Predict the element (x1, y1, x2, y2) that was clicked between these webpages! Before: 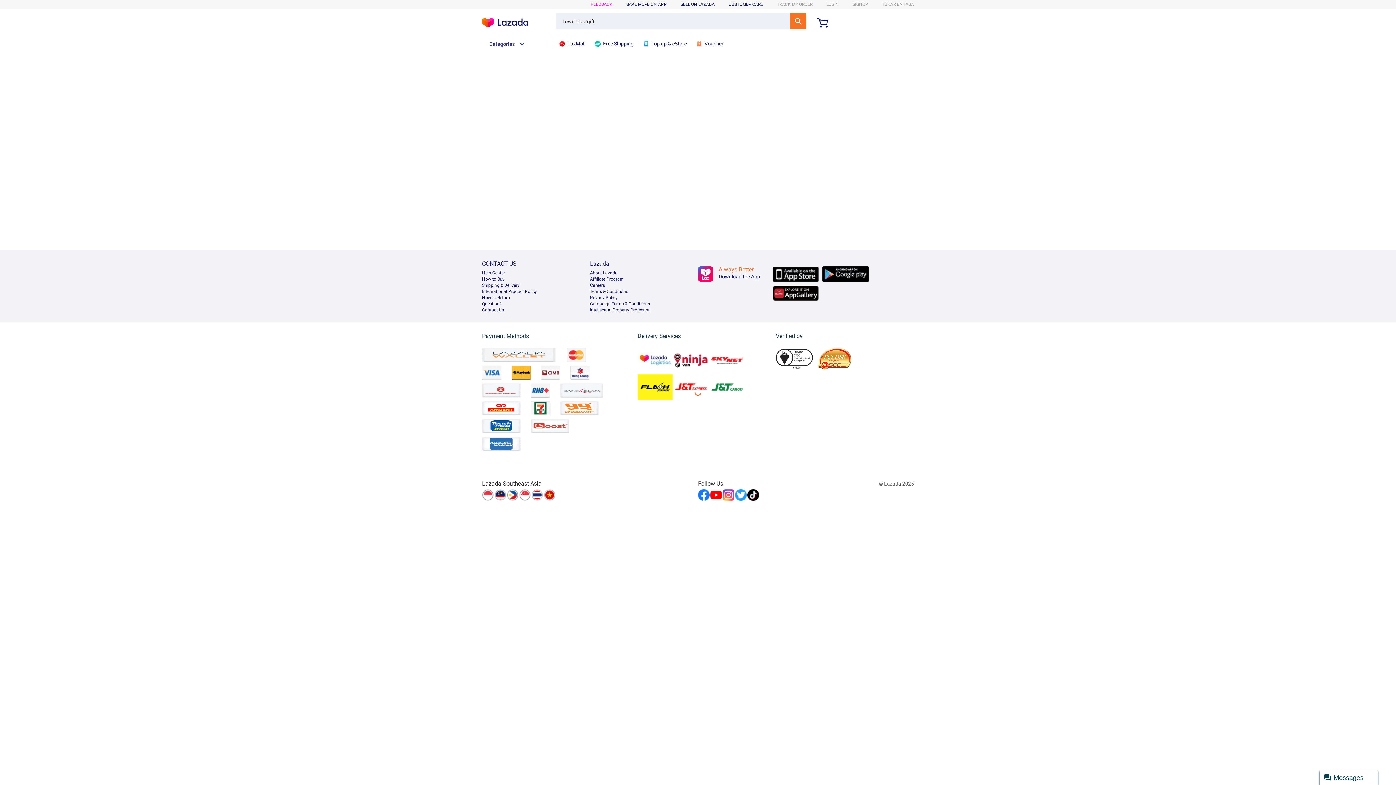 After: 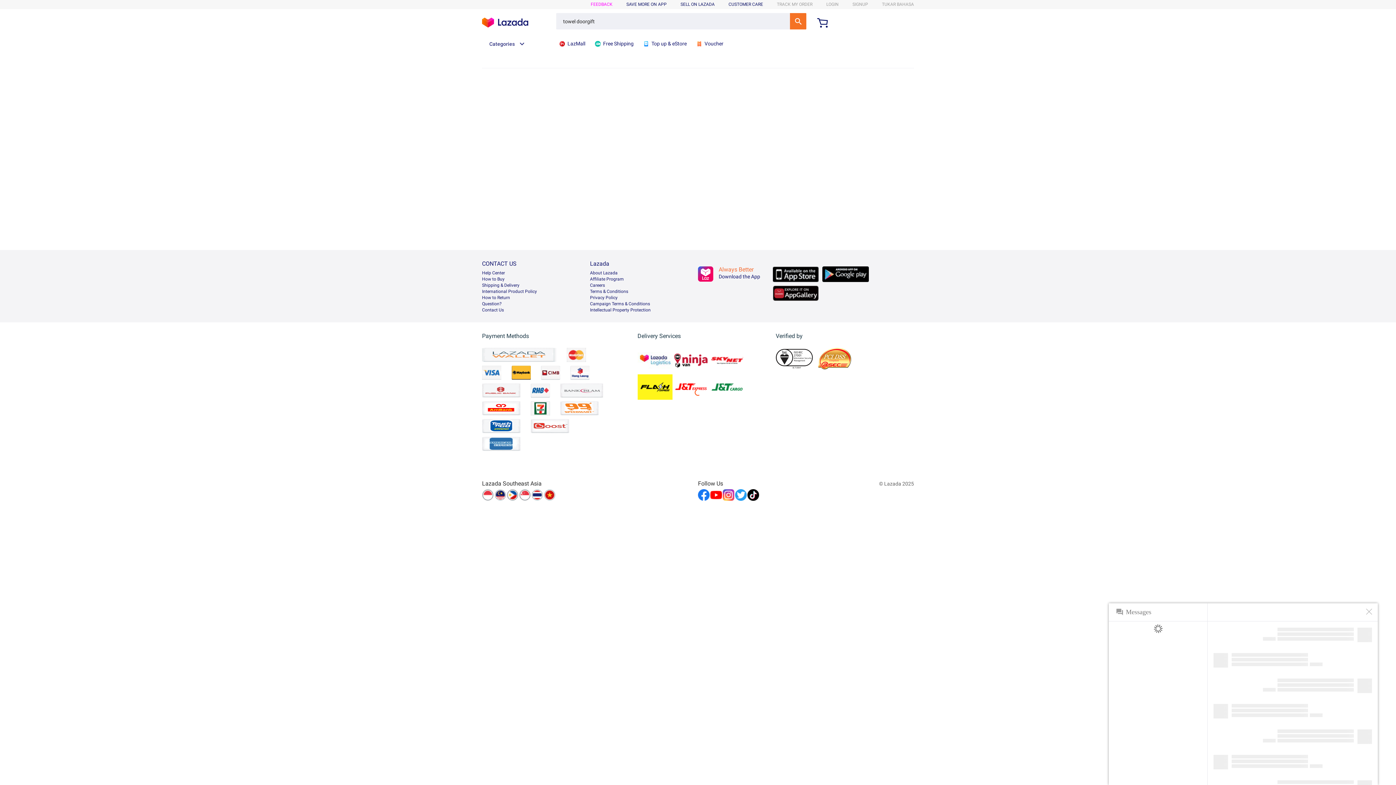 Action: bbox: (1320, 770, 1378, 785) label: Messages